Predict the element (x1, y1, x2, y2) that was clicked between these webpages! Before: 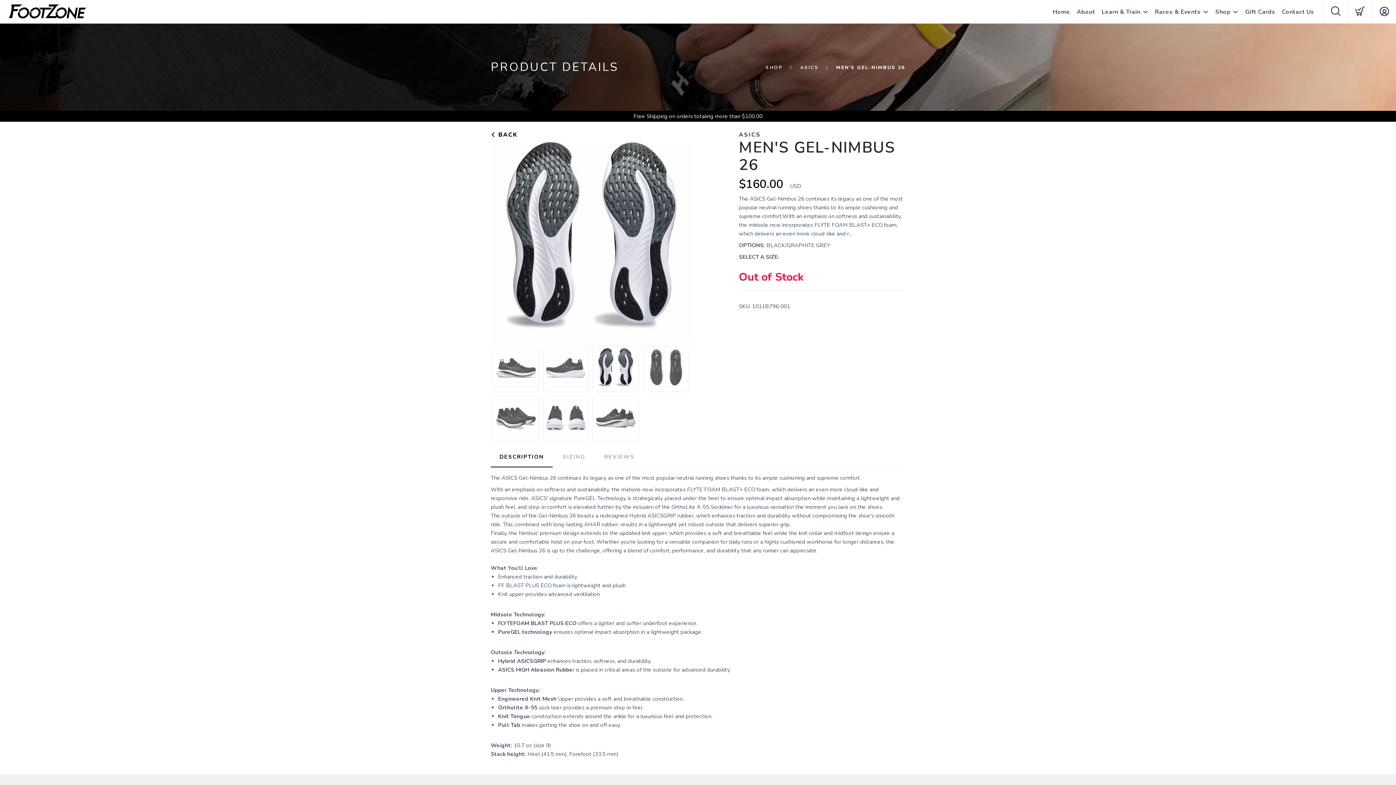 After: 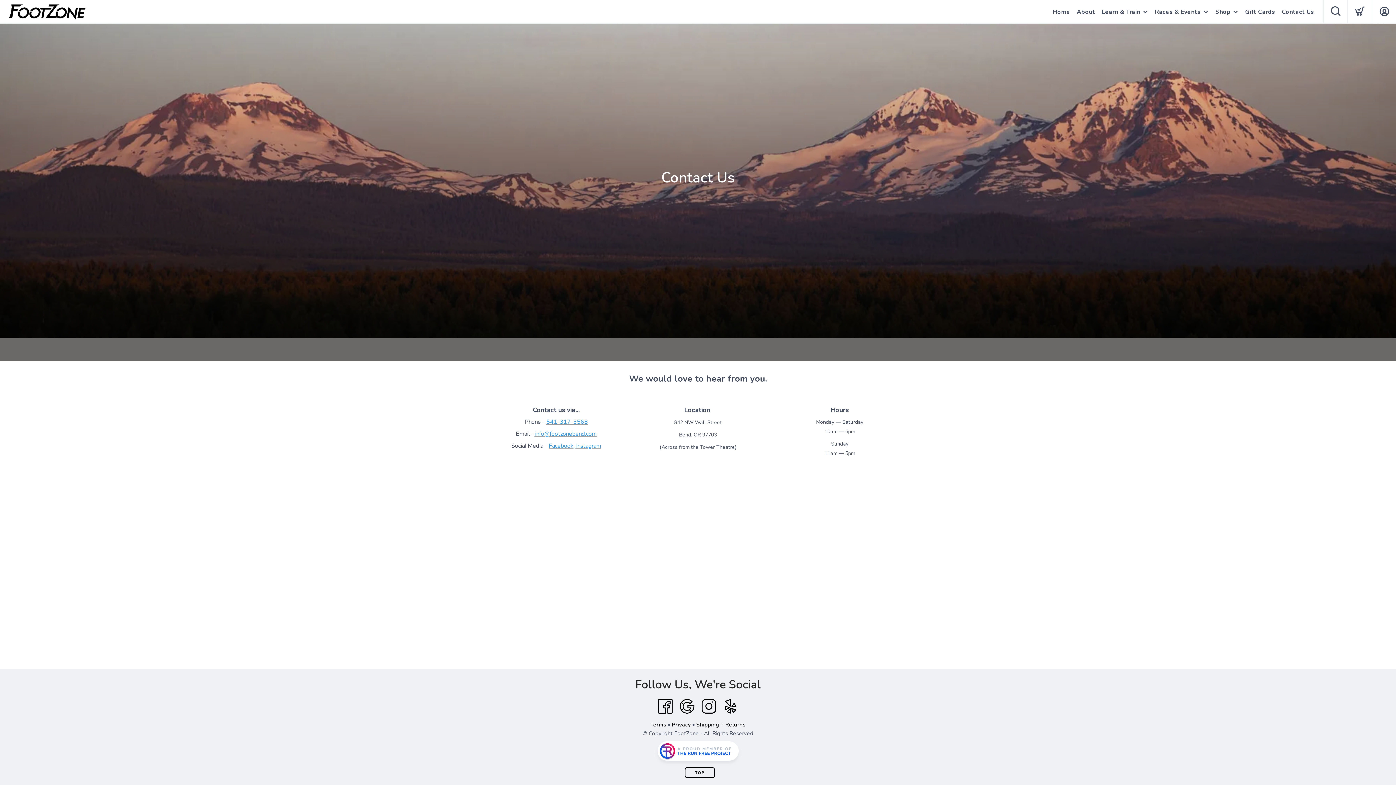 Action: bbox: (1282, 0, 1314, 24) label: Contact Us